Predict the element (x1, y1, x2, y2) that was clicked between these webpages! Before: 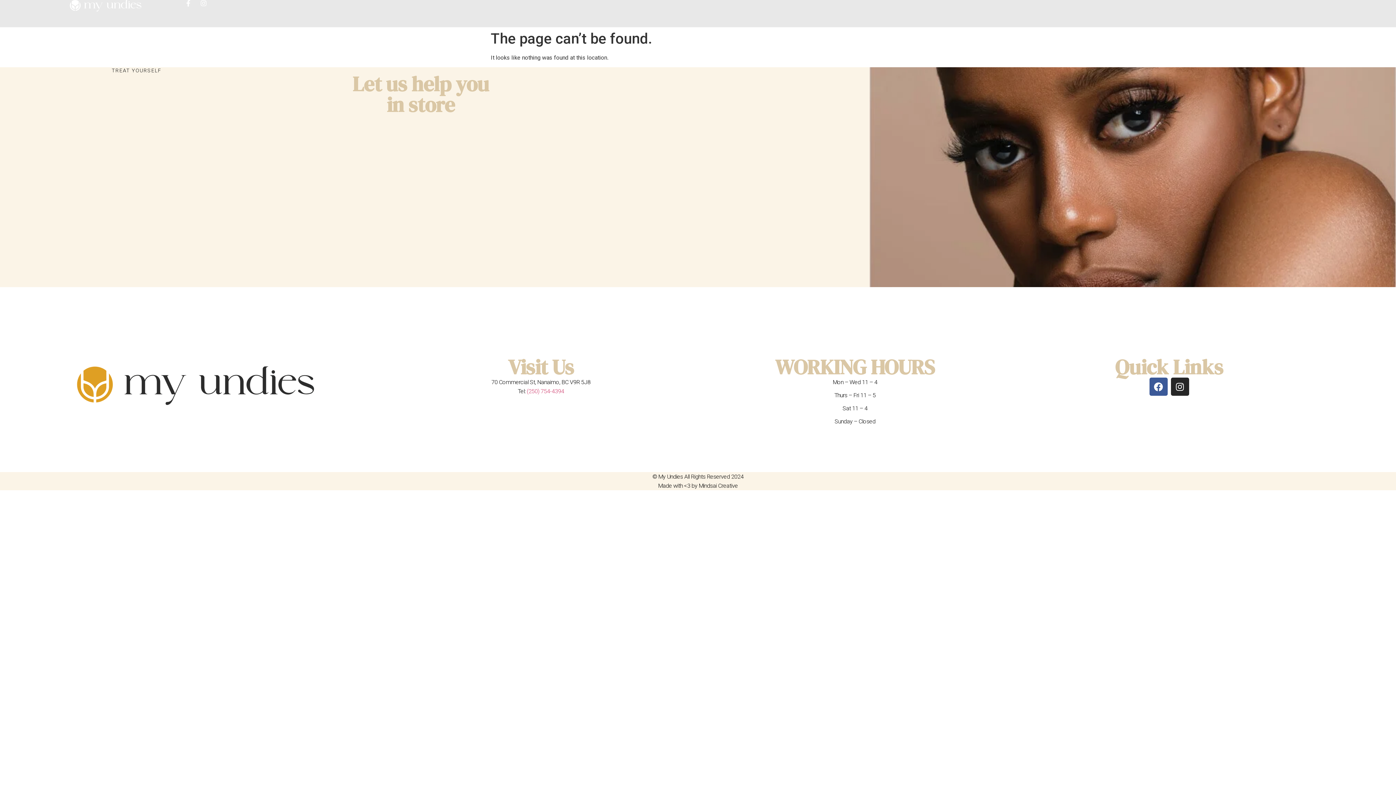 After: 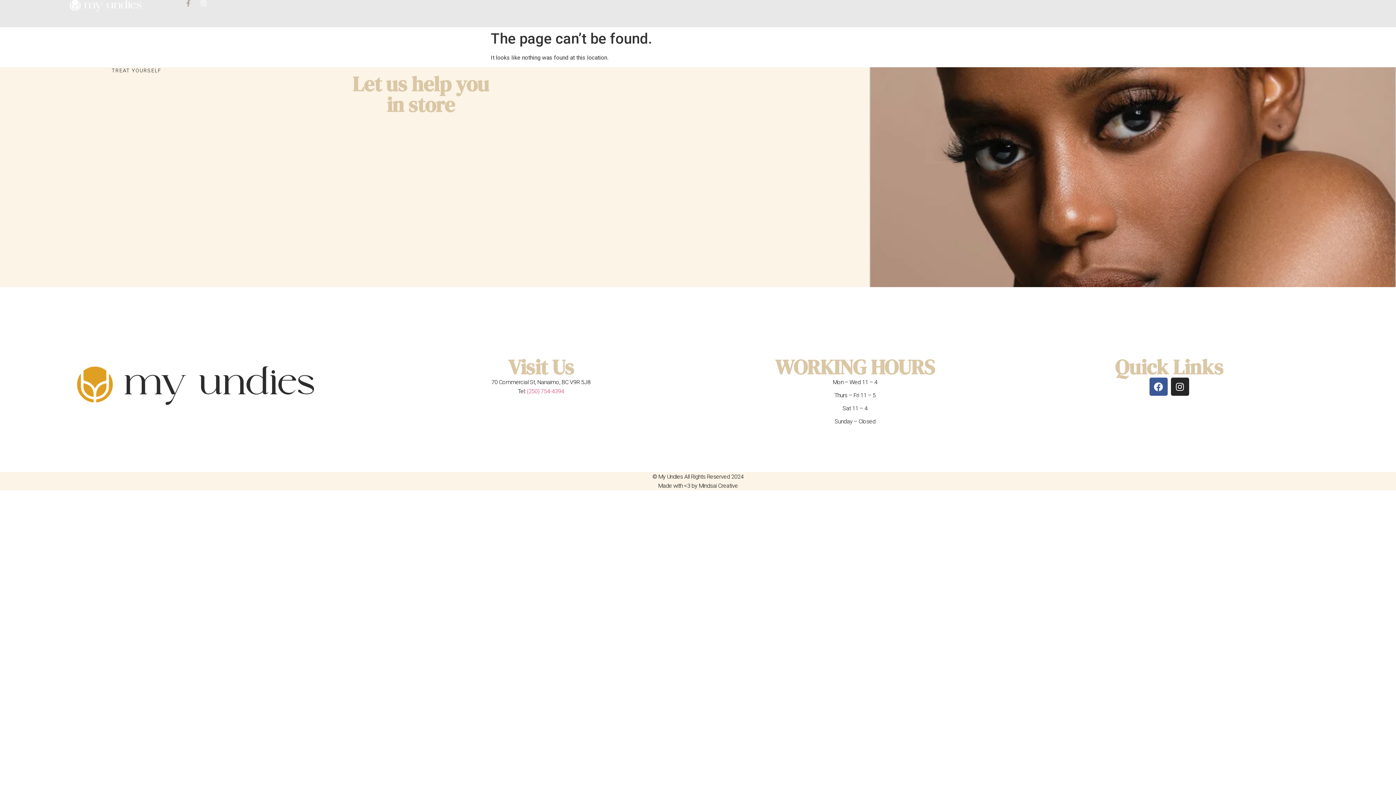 Action: label: Facebook-f bbox: (185, 0, 191, 6)